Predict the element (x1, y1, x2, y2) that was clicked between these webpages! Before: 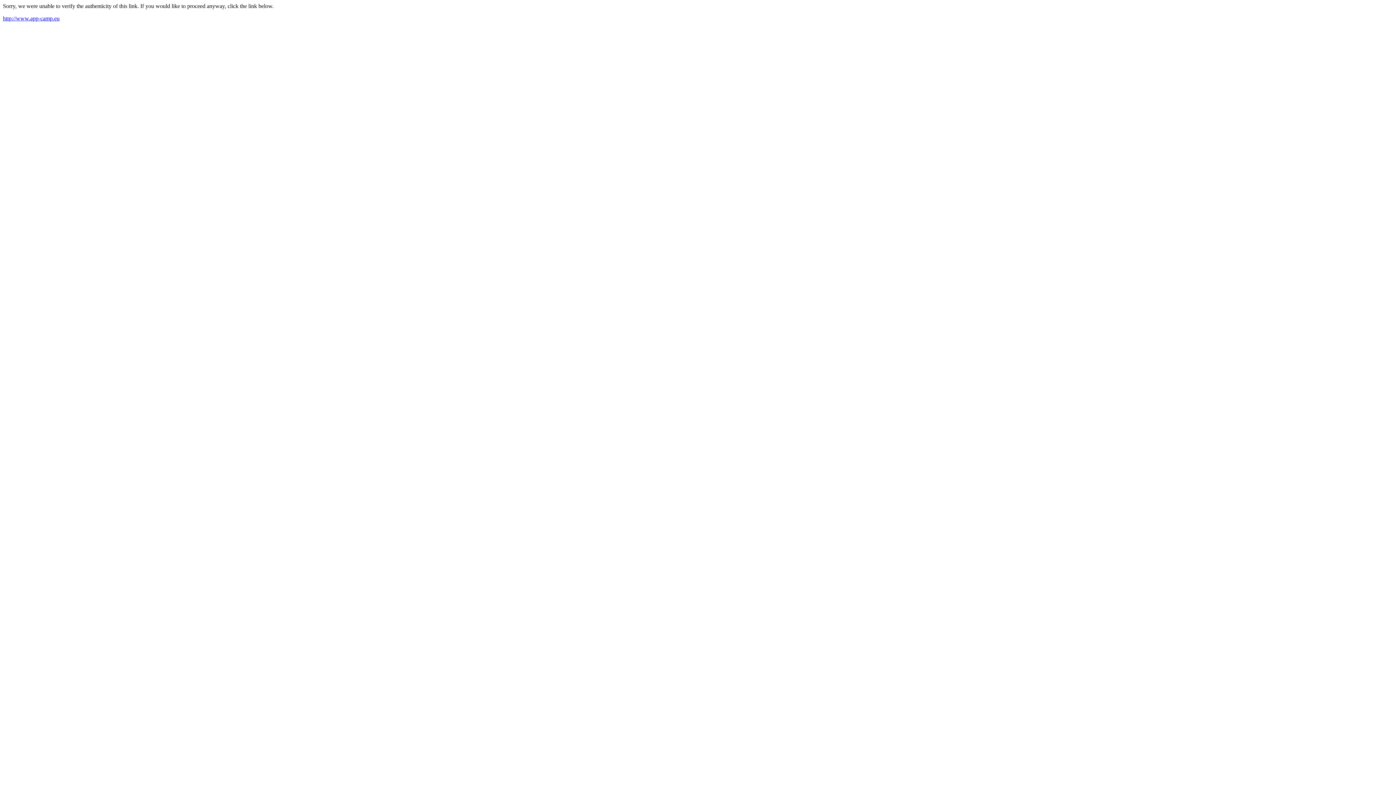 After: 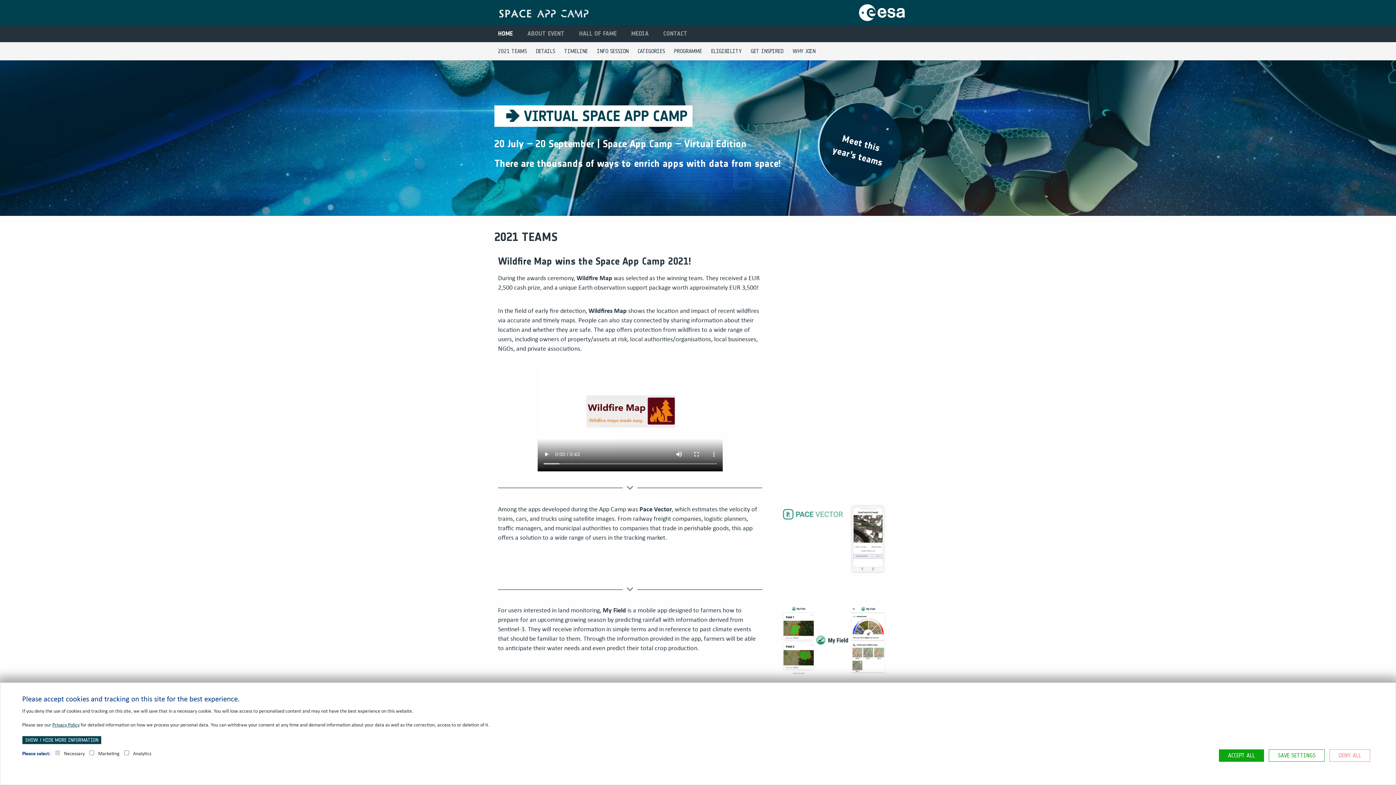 Action: label: http://www.app-camp.eu bbox: (2, 15, 59, 21)